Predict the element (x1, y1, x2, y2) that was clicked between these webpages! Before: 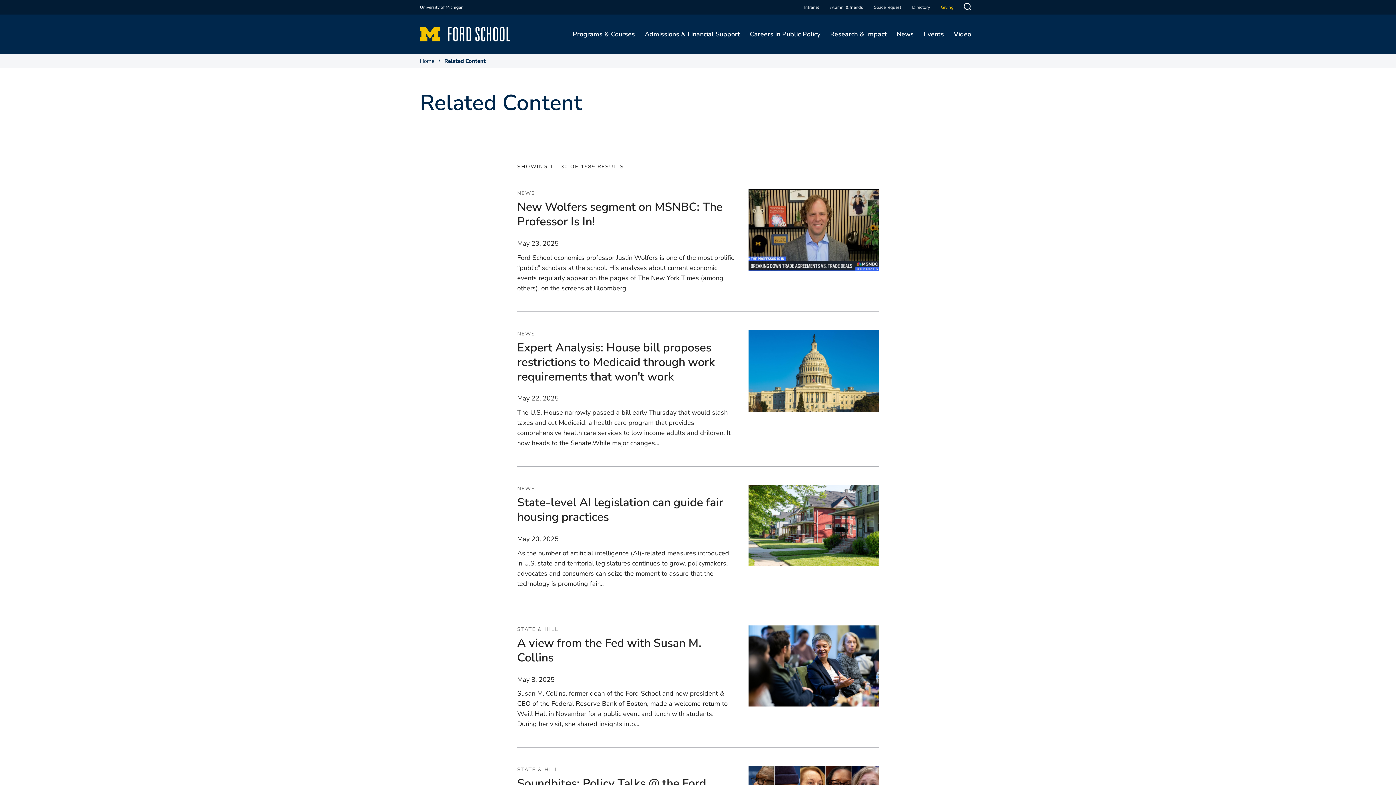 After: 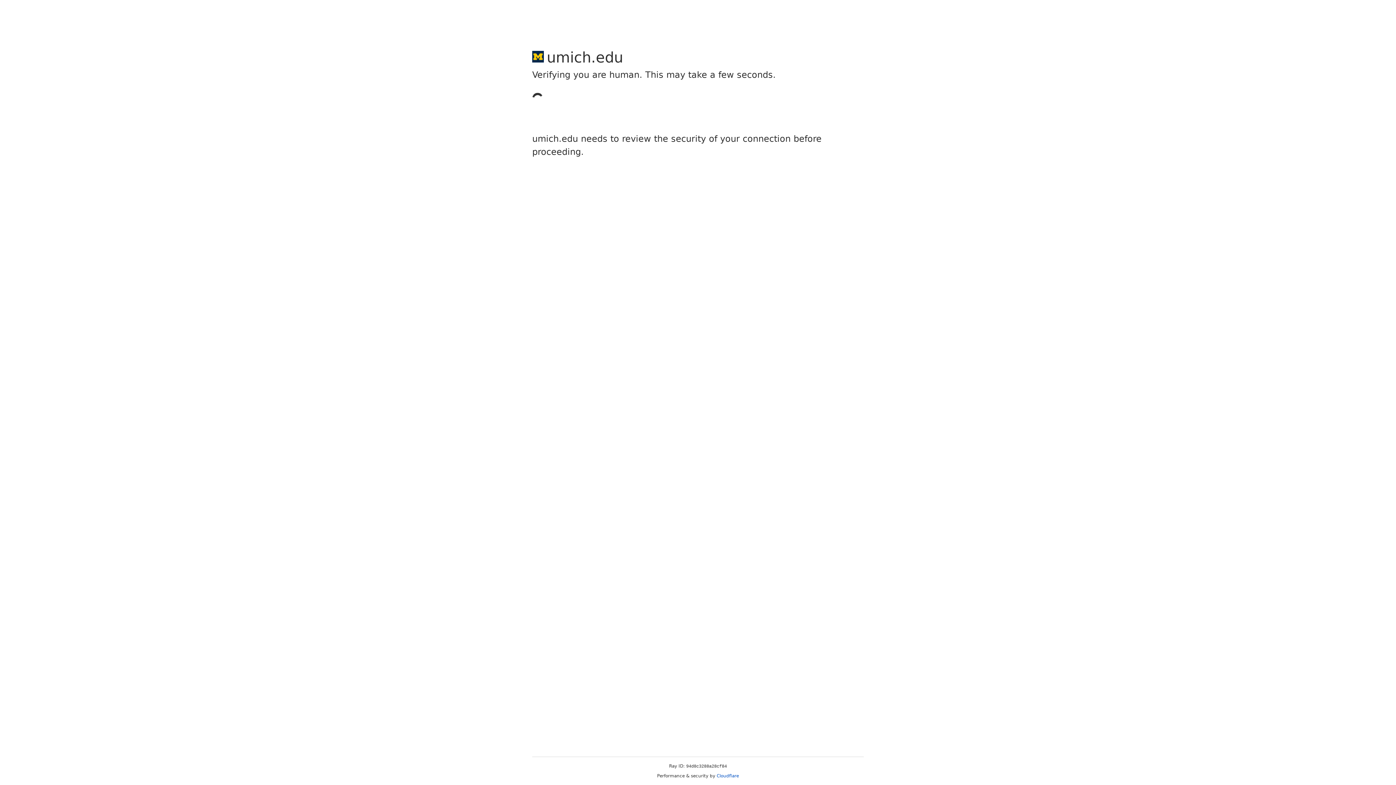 Action: label: University of Michigan bbox: (420, 3, 463, 10)